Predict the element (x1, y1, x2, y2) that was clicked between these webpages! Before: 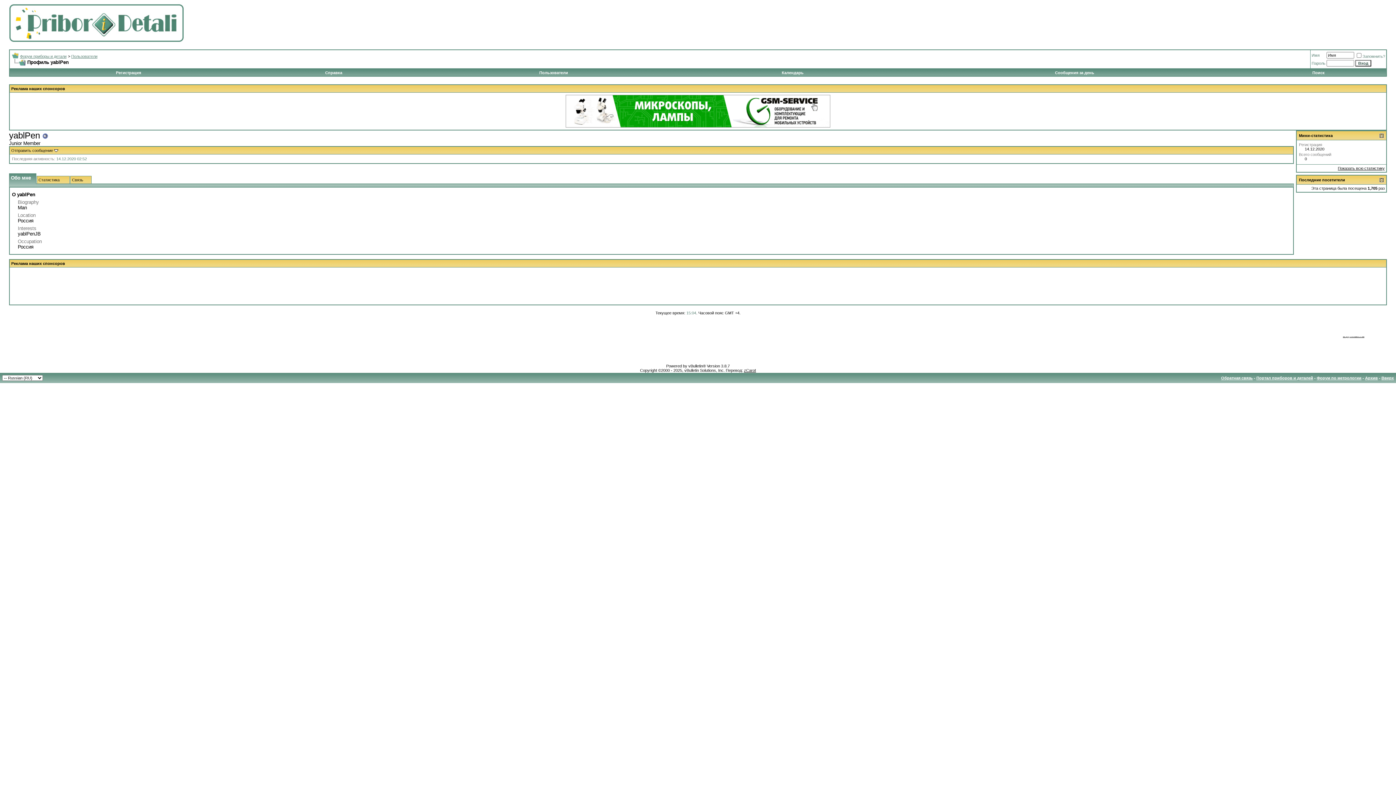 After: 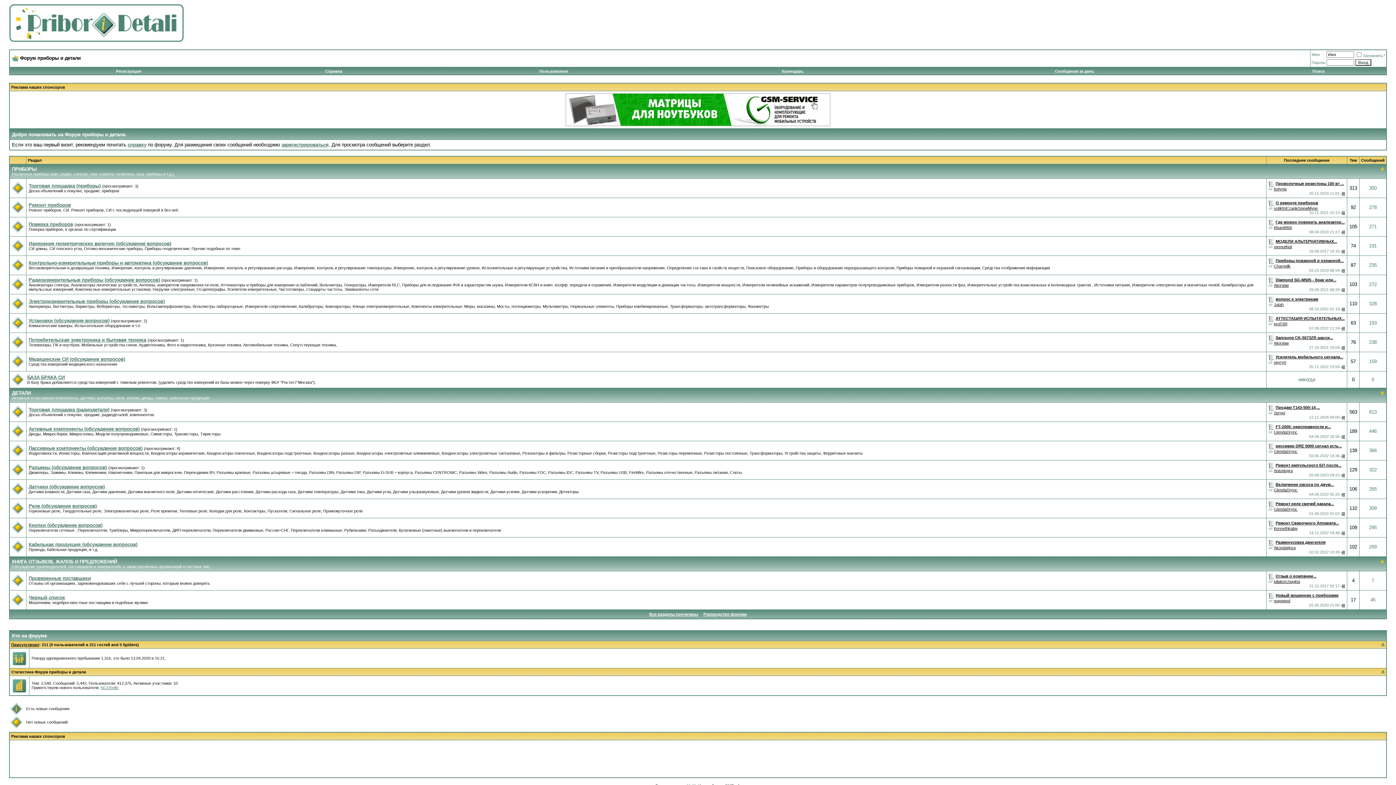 Action: bbox: (20, 54, 66, 58) label: Форум приборы и детали